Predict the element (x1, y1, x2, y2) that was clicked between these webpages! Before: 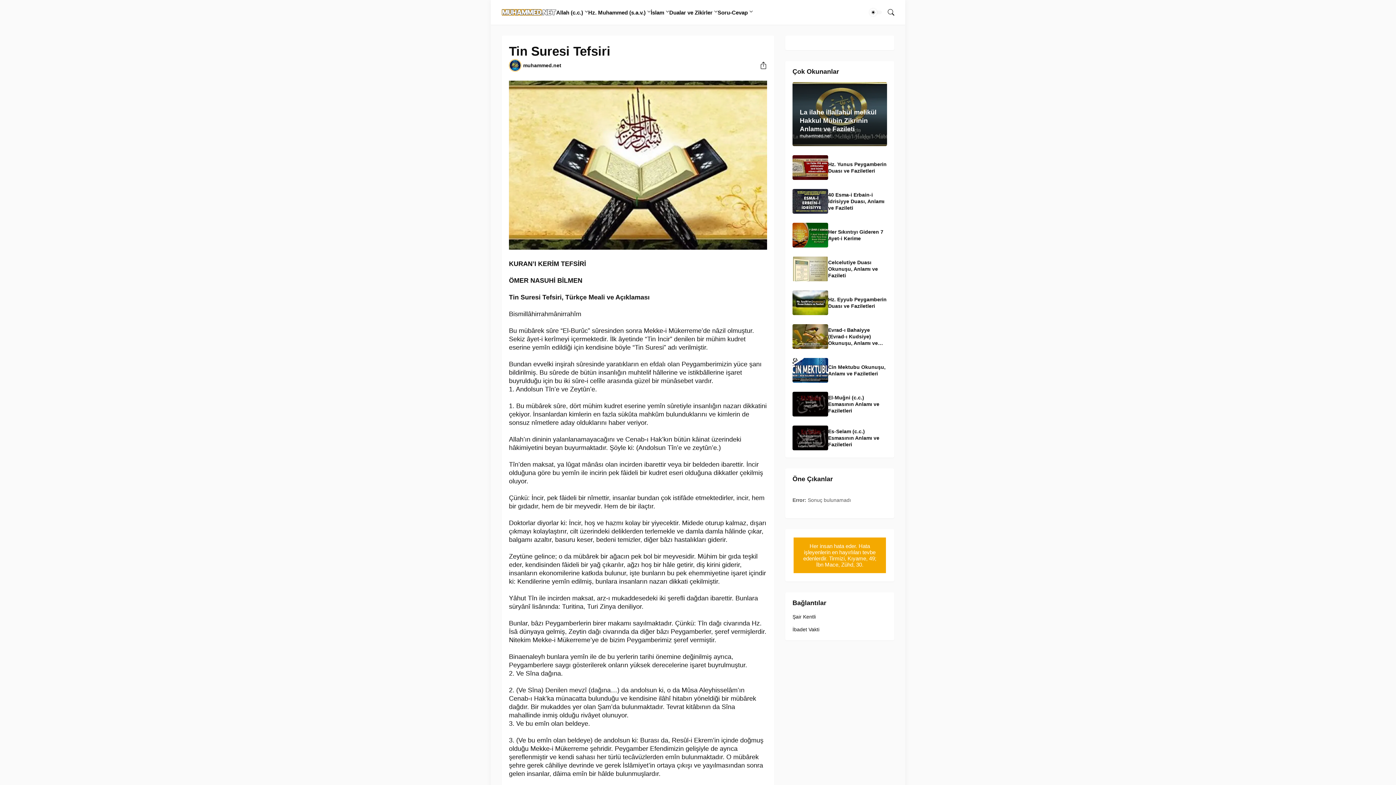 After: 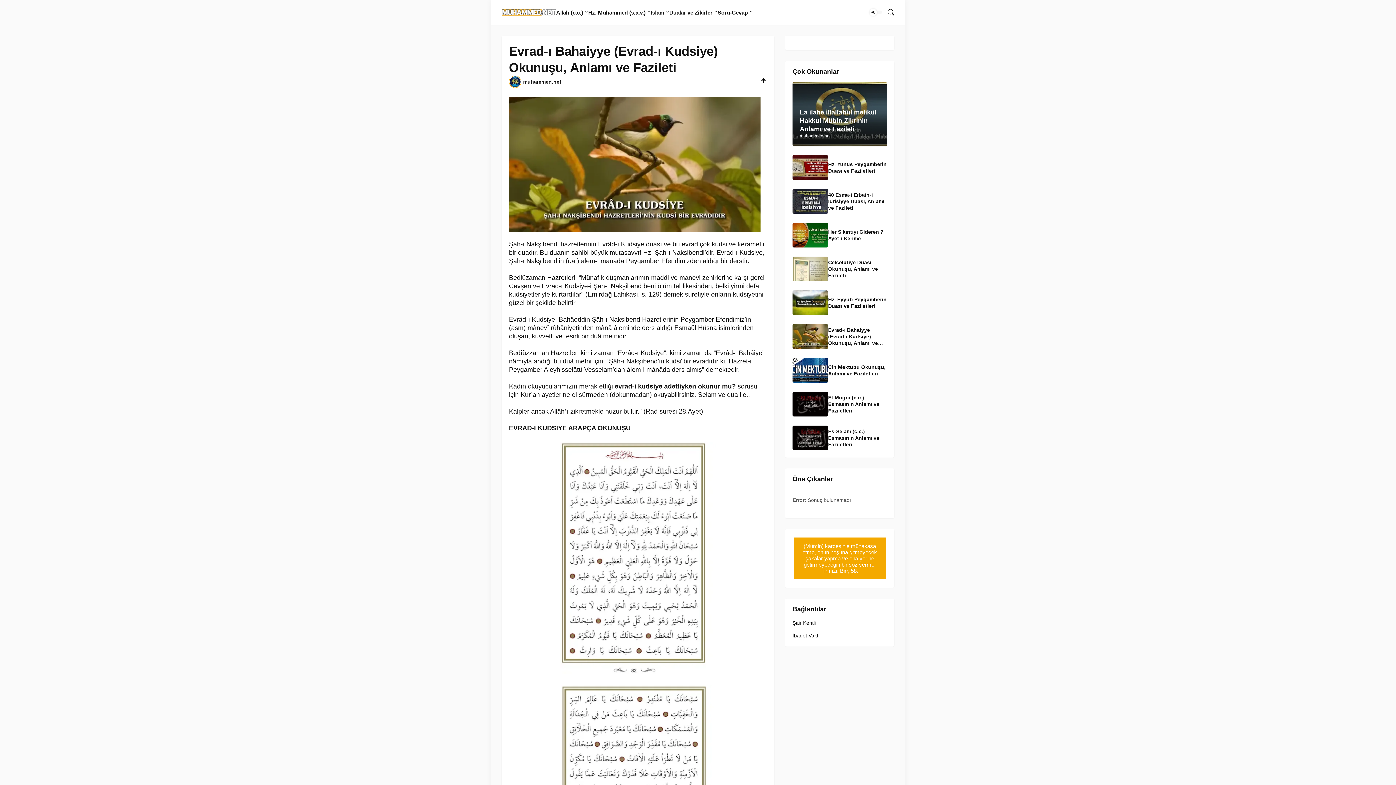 Action: bbox: (792, 324, 828, 349)